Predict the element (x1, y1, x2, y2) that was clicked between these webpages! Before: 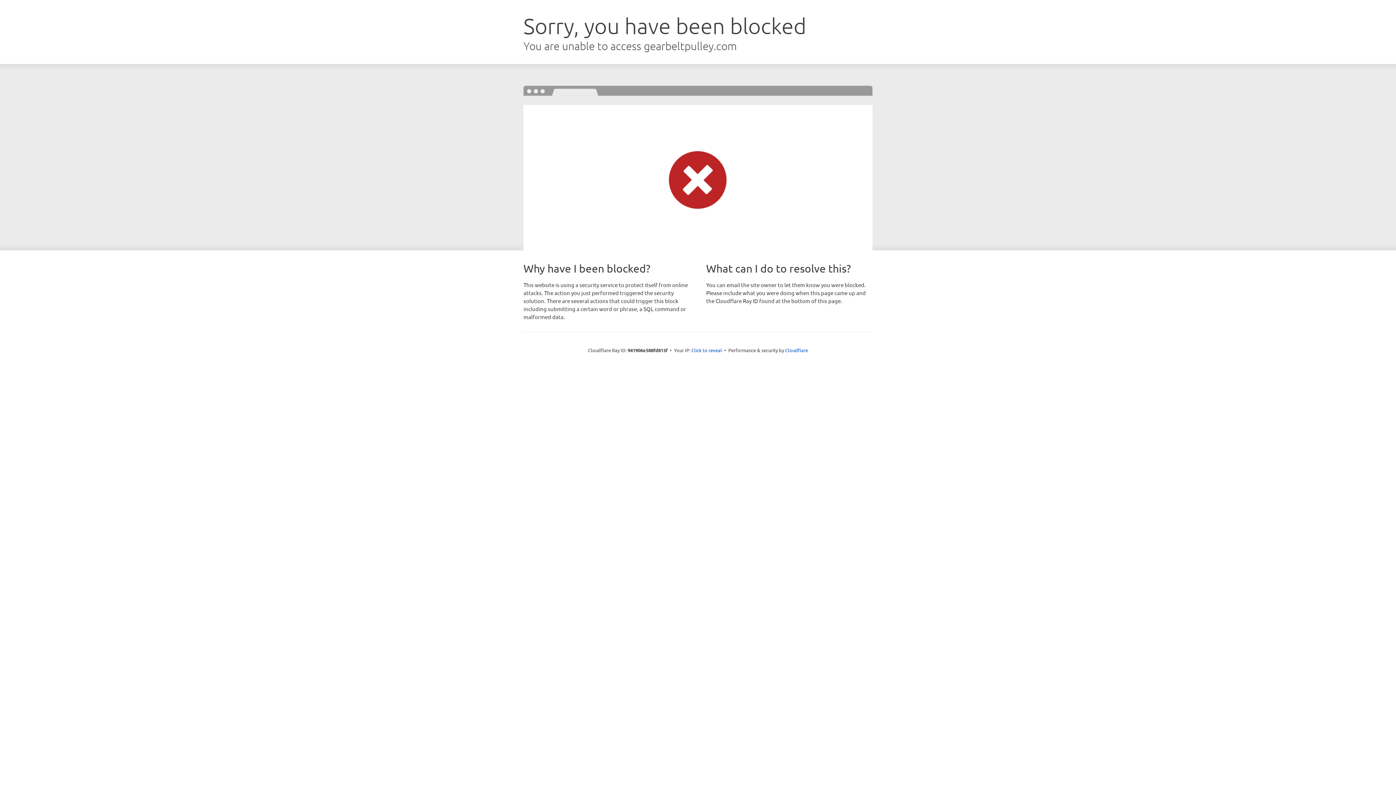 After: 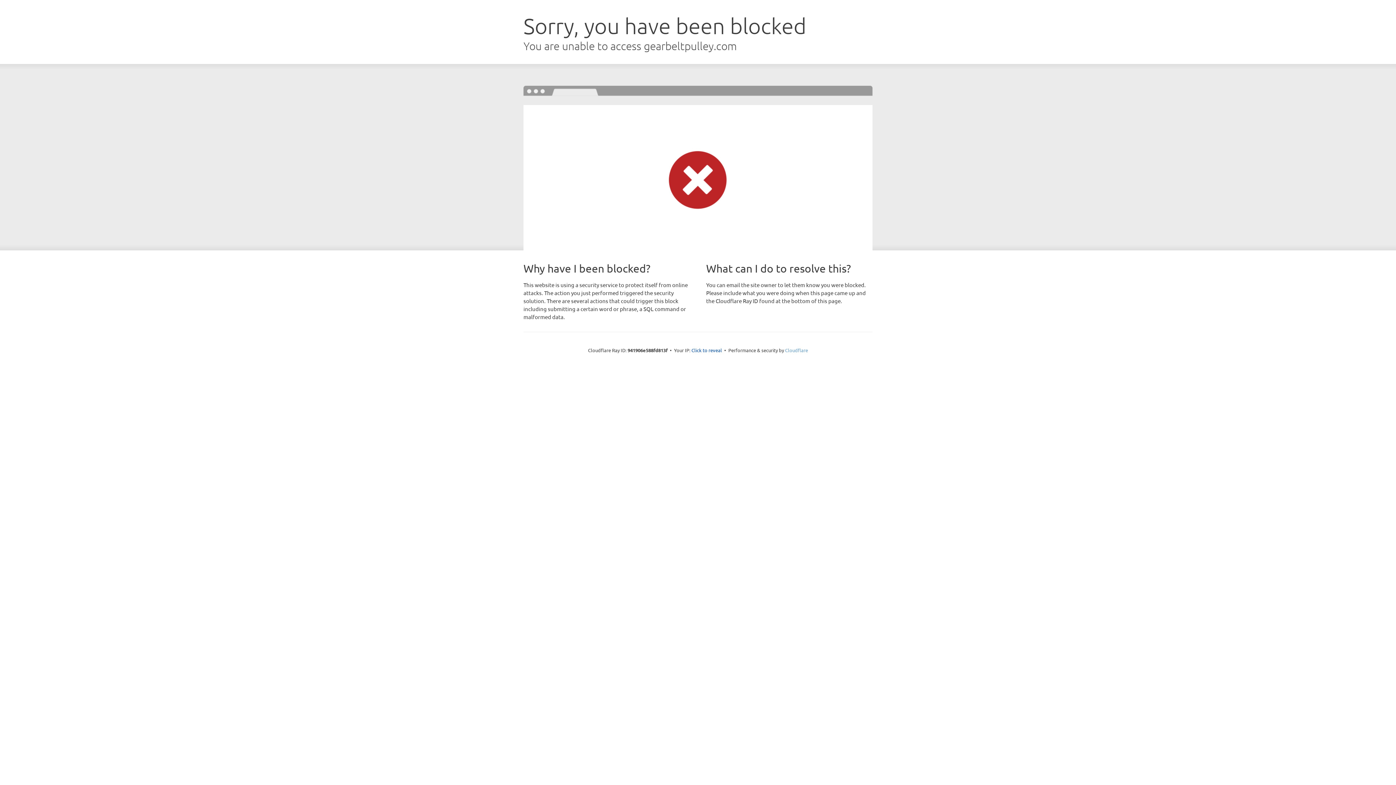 Action: label: Cloudflare bbox: (785, 347, 808, 353)